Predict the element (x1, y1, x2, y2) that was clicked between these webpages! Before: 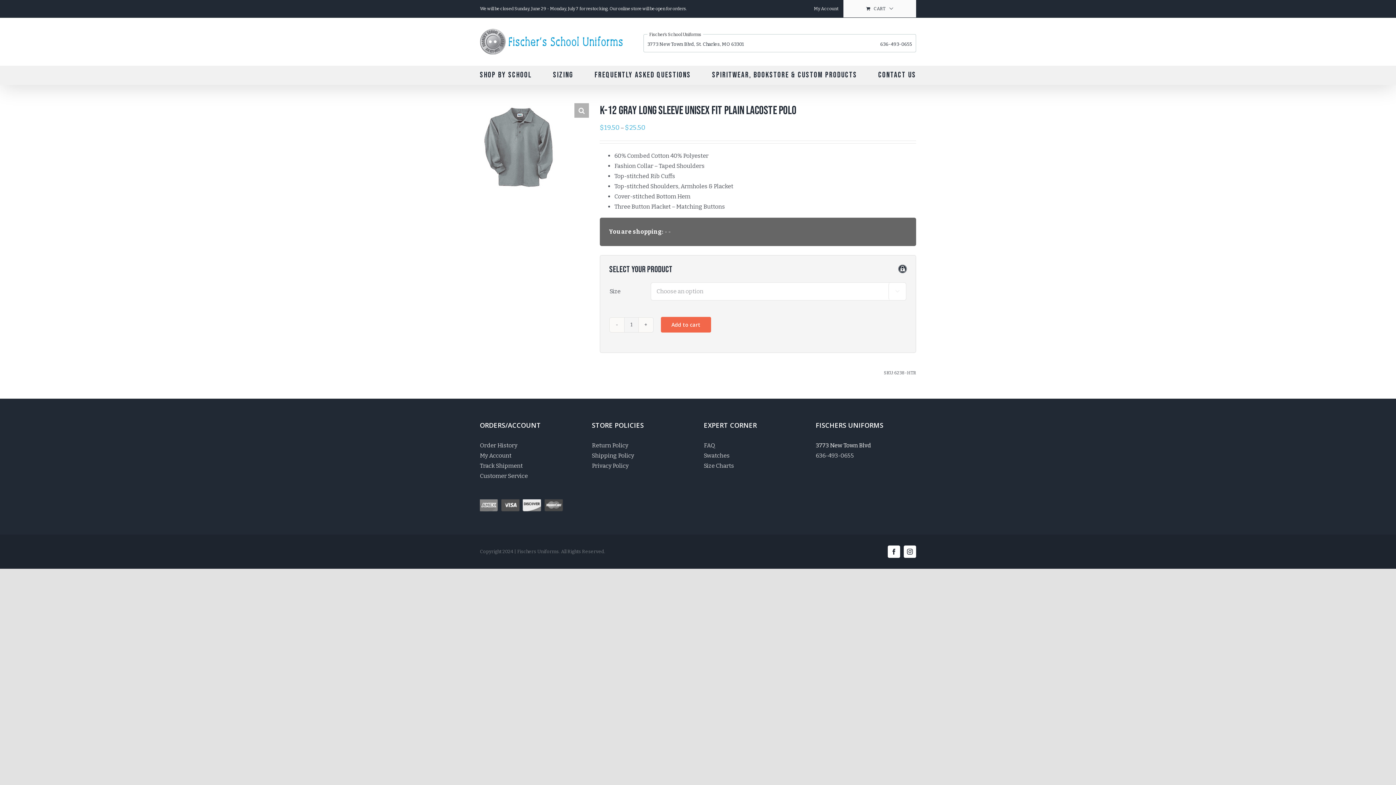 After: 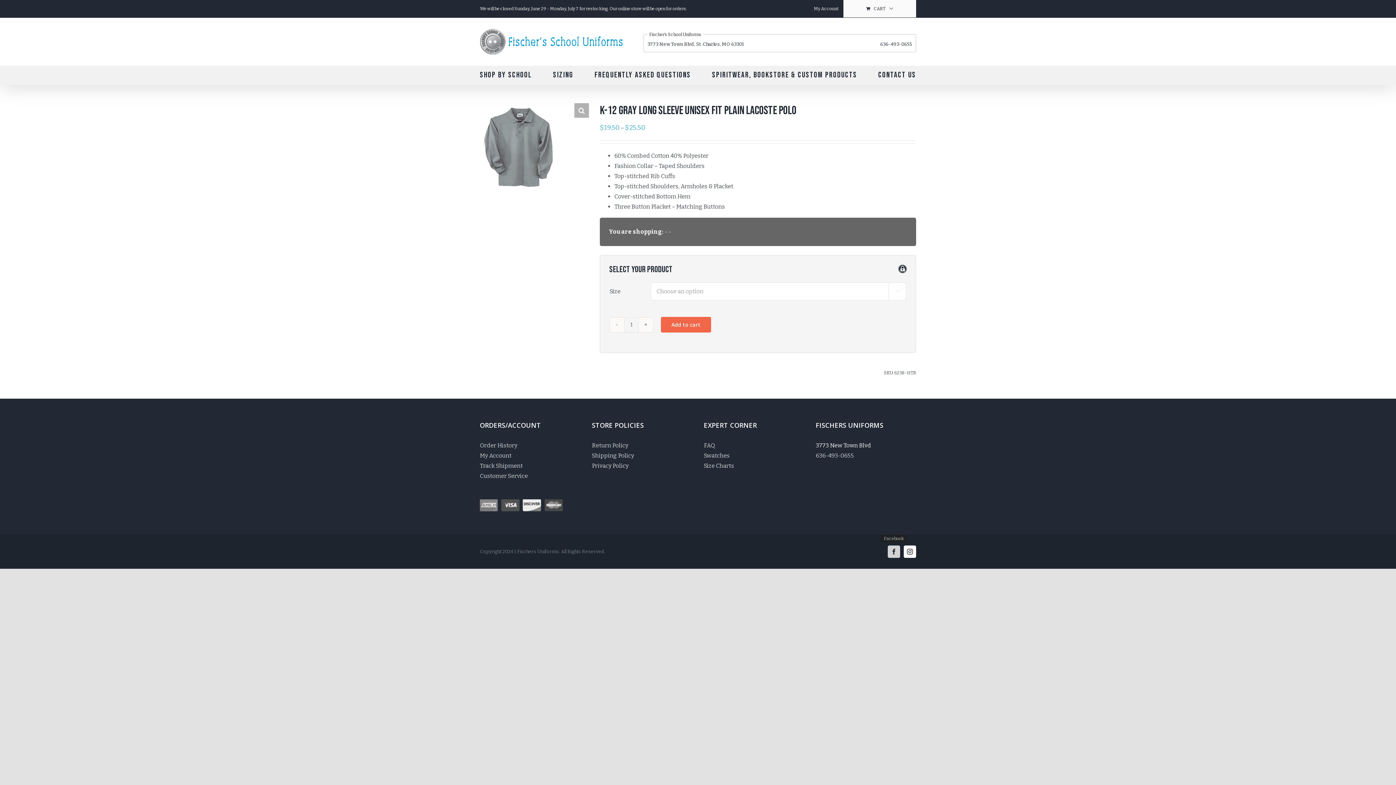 Action: bbox: (888, 545, 900, 558) label: Facebook